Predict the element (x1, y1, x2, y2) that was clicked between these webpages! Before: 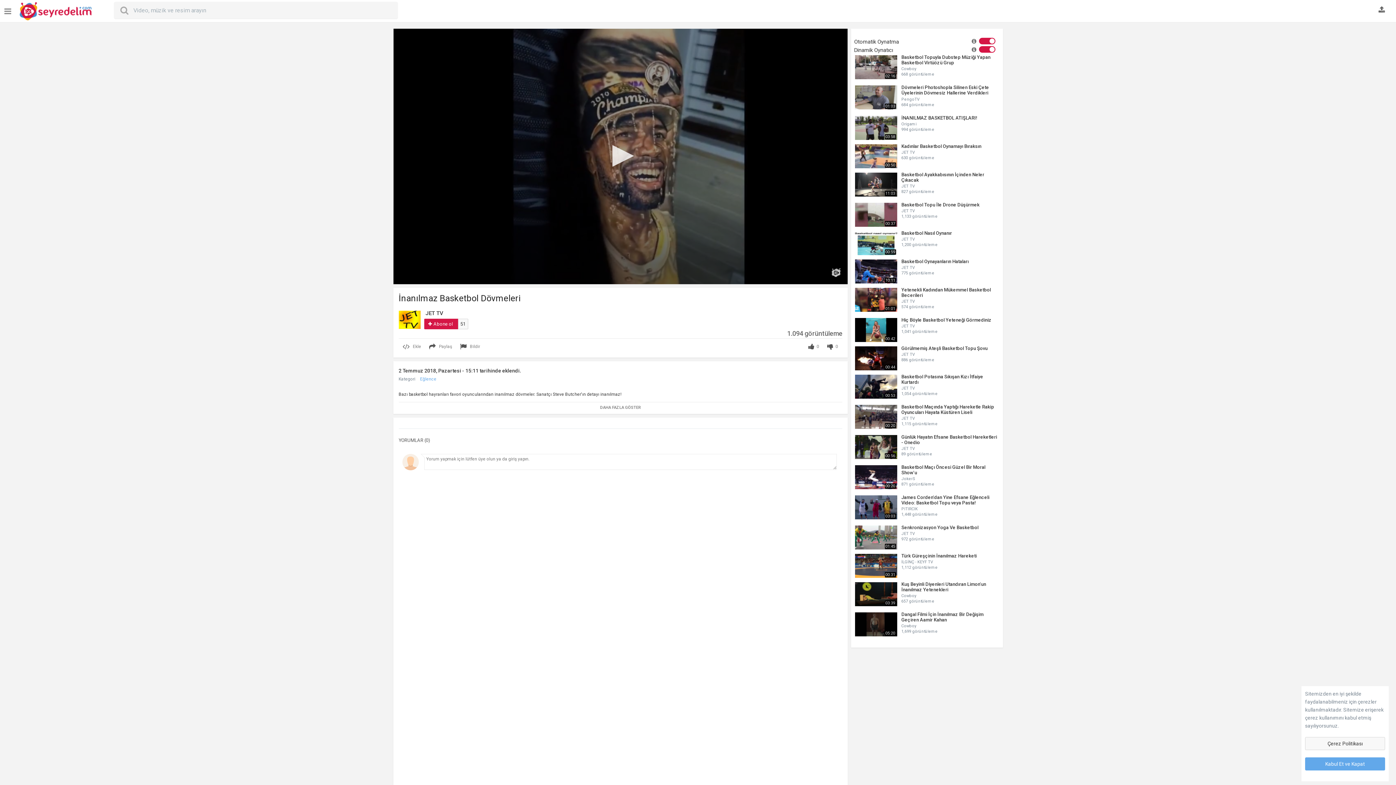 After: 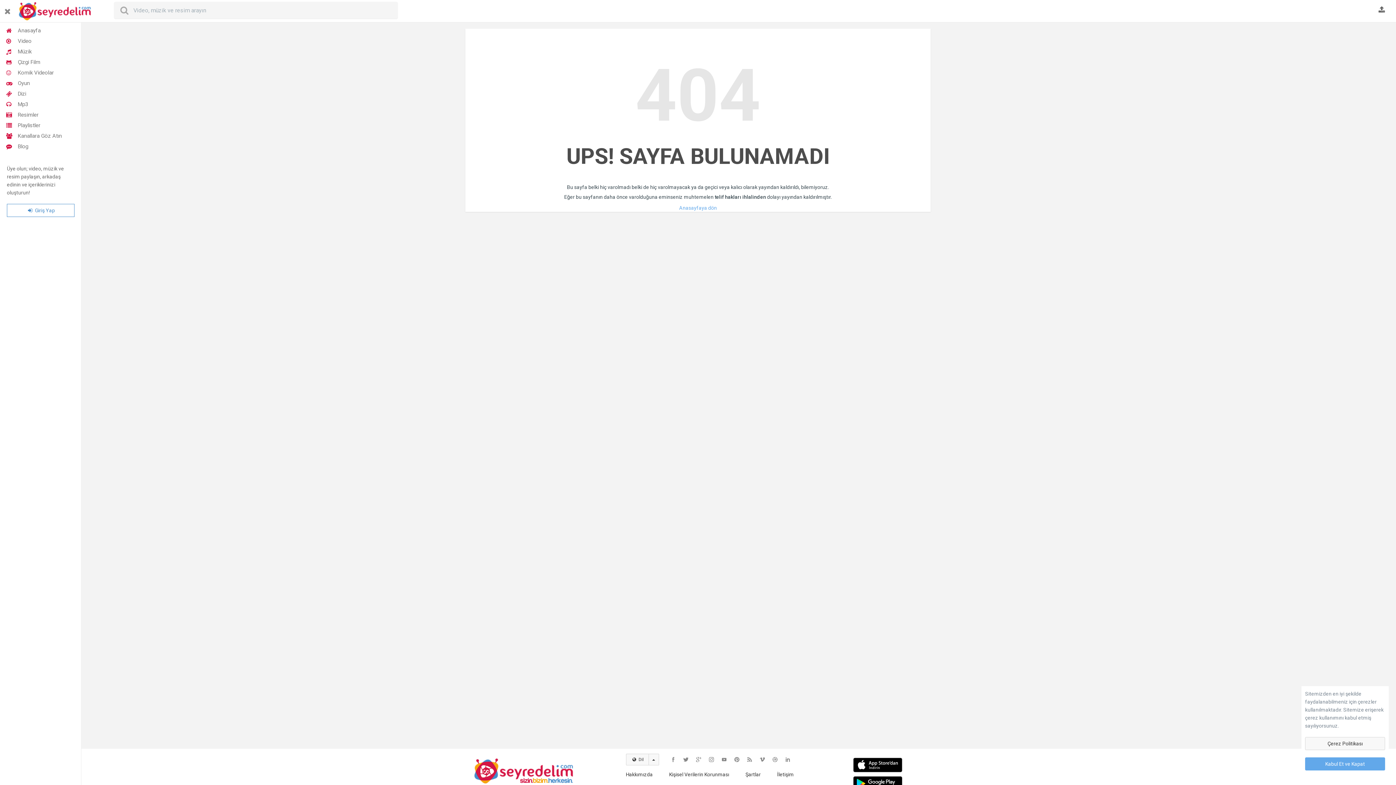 Action: bbox: (901, 416, 915, 421) label: JET TV